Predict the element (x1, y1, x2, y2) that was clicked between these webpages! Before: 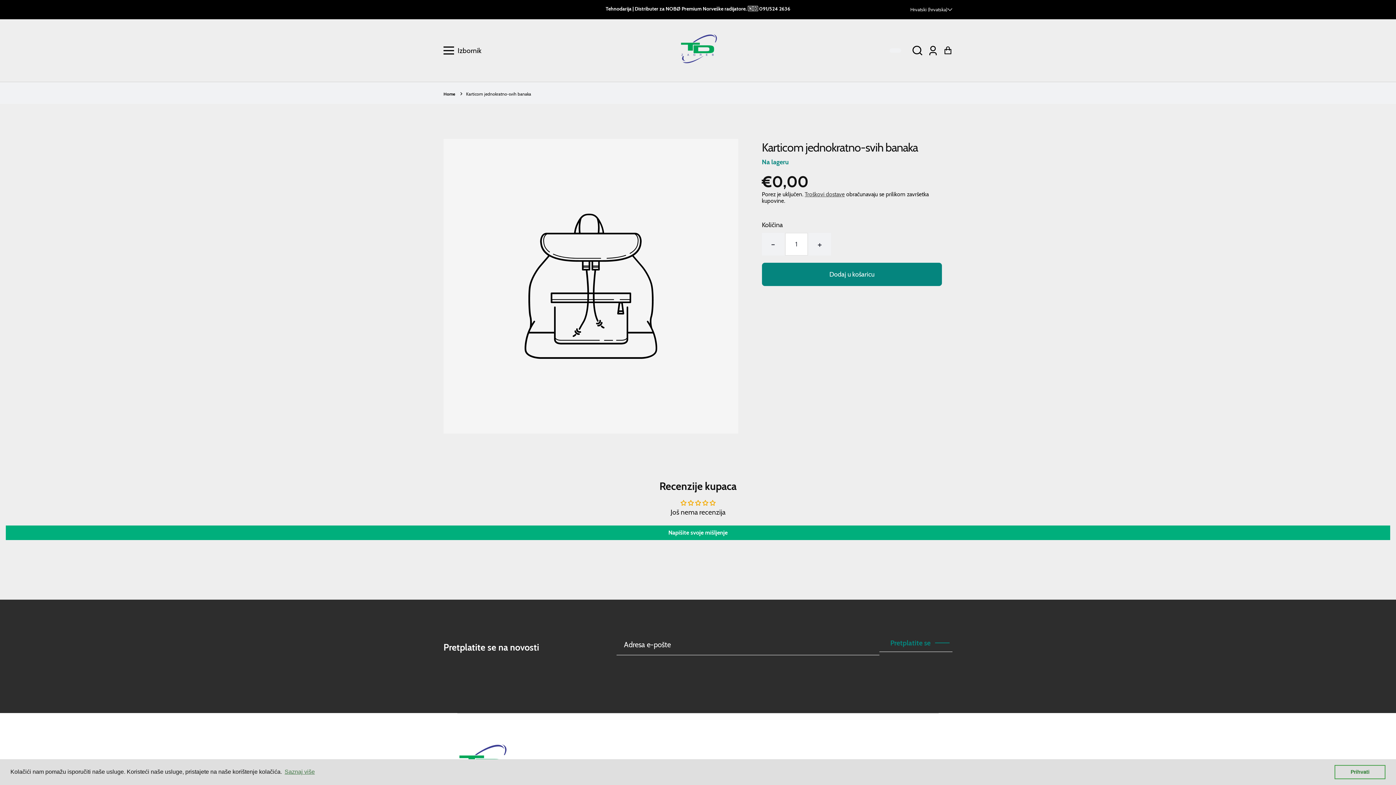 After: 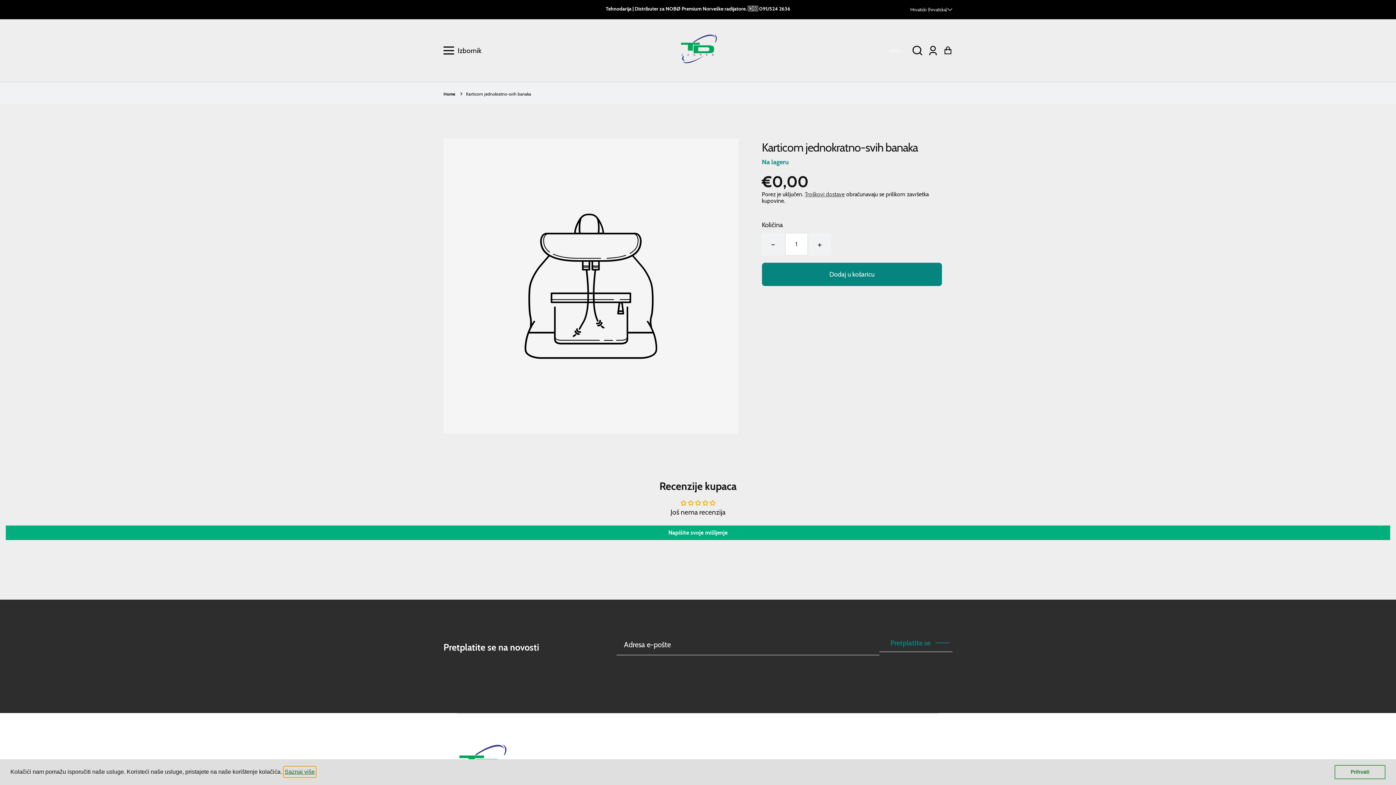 Action: bbox: (283, 766, 316, 777) label: learn more about cookies